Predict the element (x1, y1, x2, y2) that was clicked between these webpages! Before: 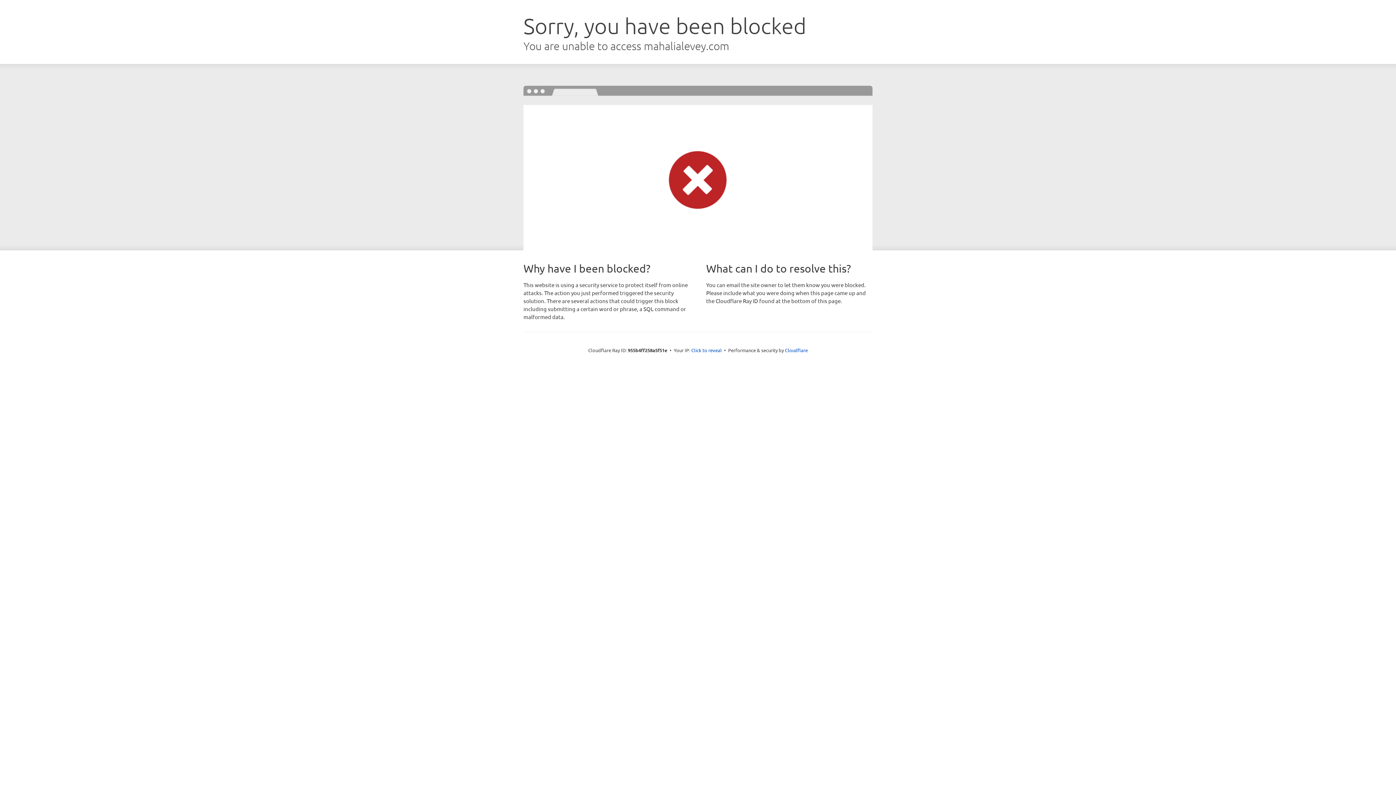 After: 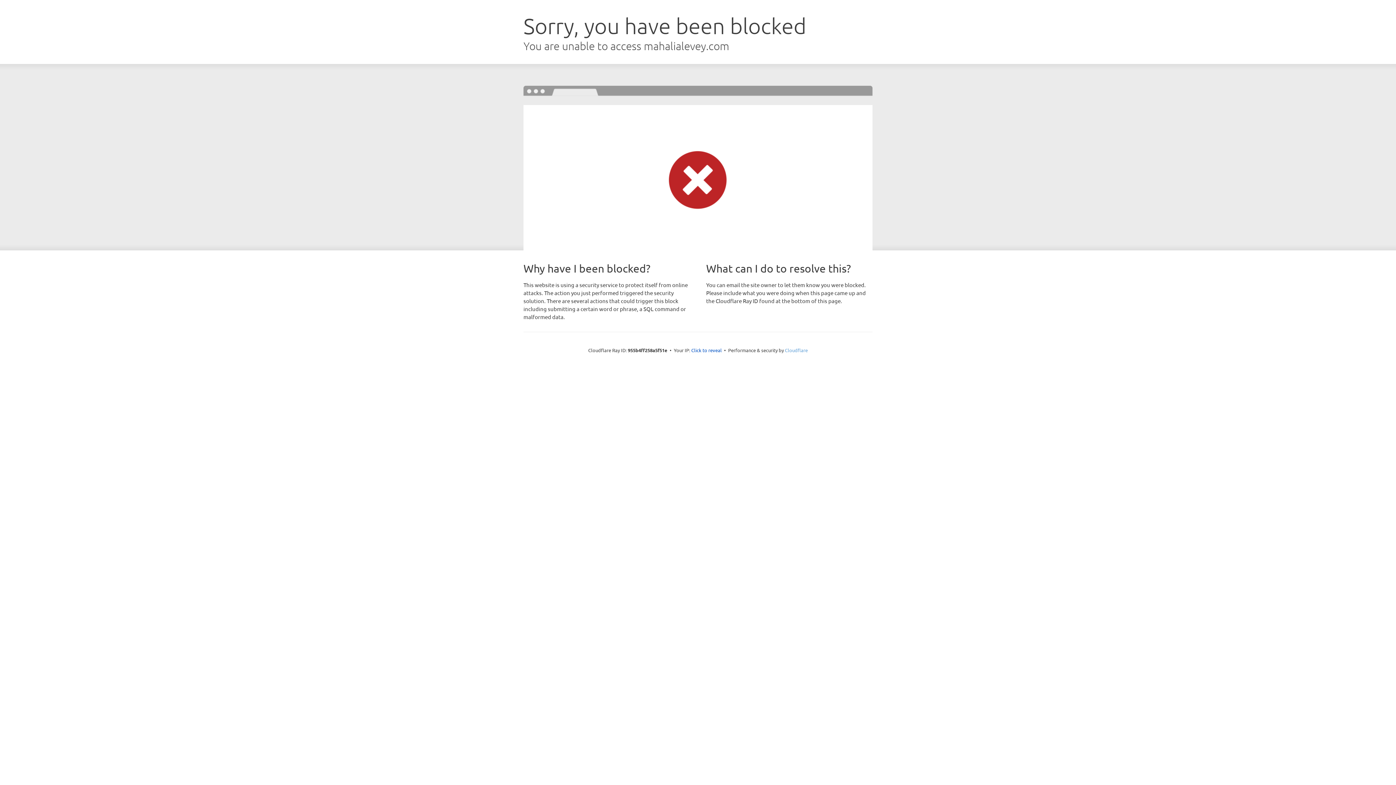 Action: bbox: (785, 347, 808, 353) label: Cloudflare